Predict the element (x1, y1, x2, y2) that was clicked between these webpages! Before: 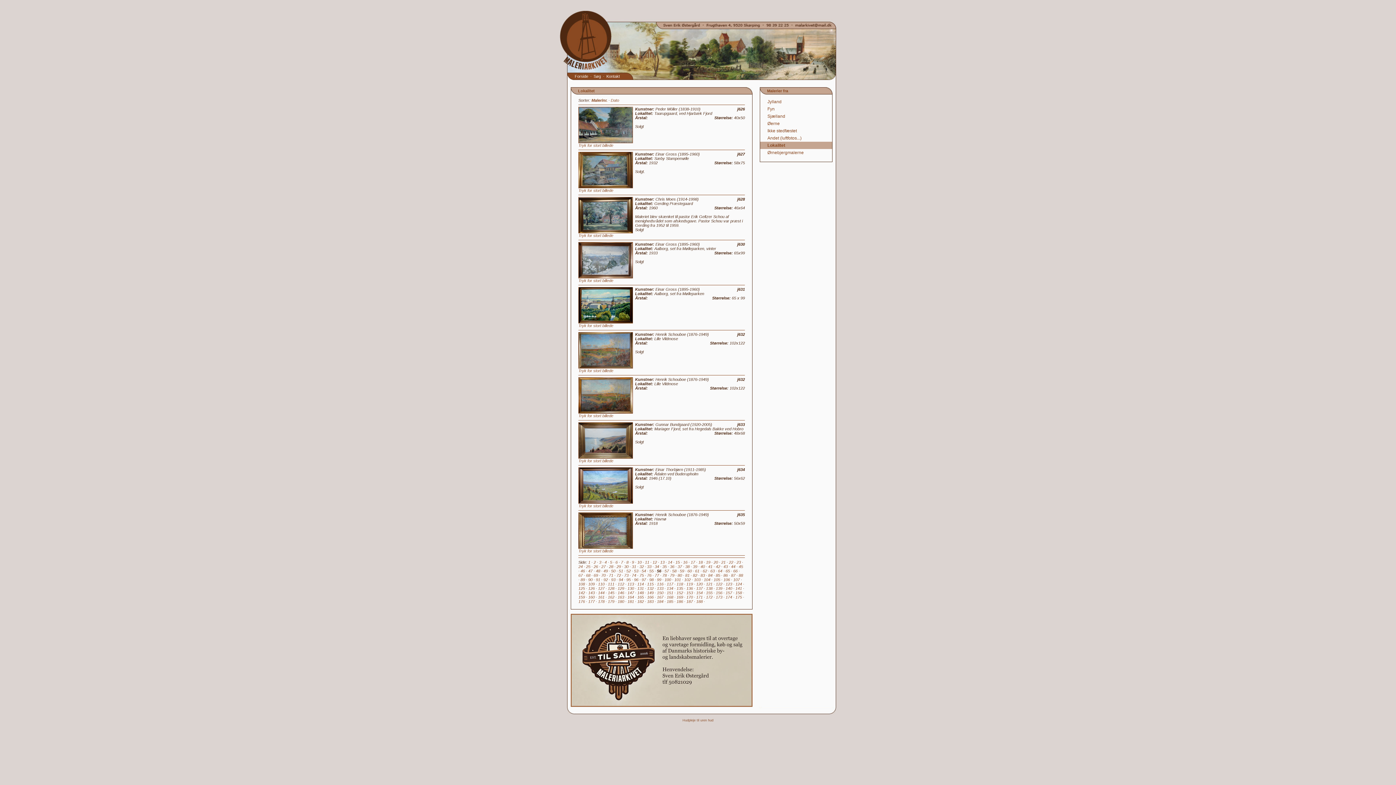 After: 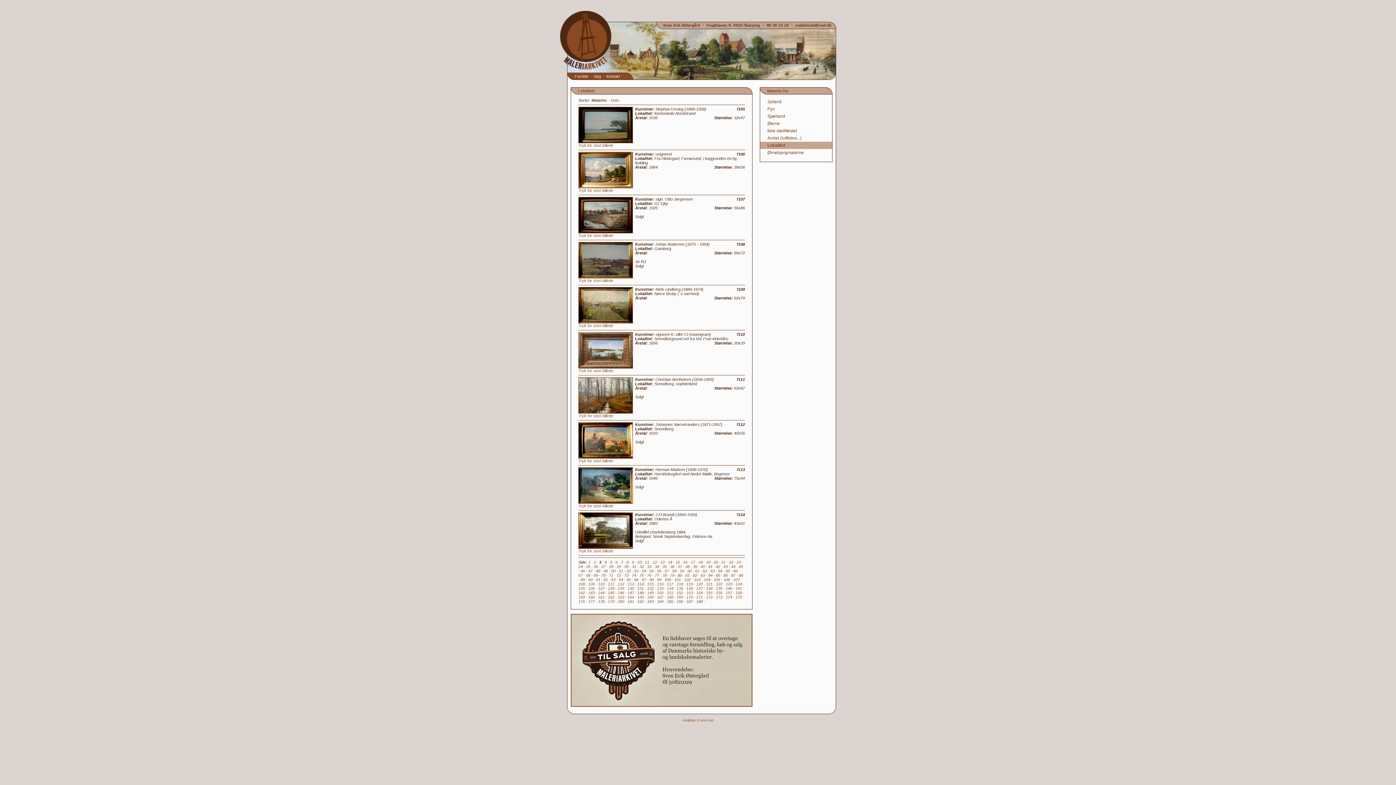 Action: bbox: (599, 560, 601, 564) label: 3